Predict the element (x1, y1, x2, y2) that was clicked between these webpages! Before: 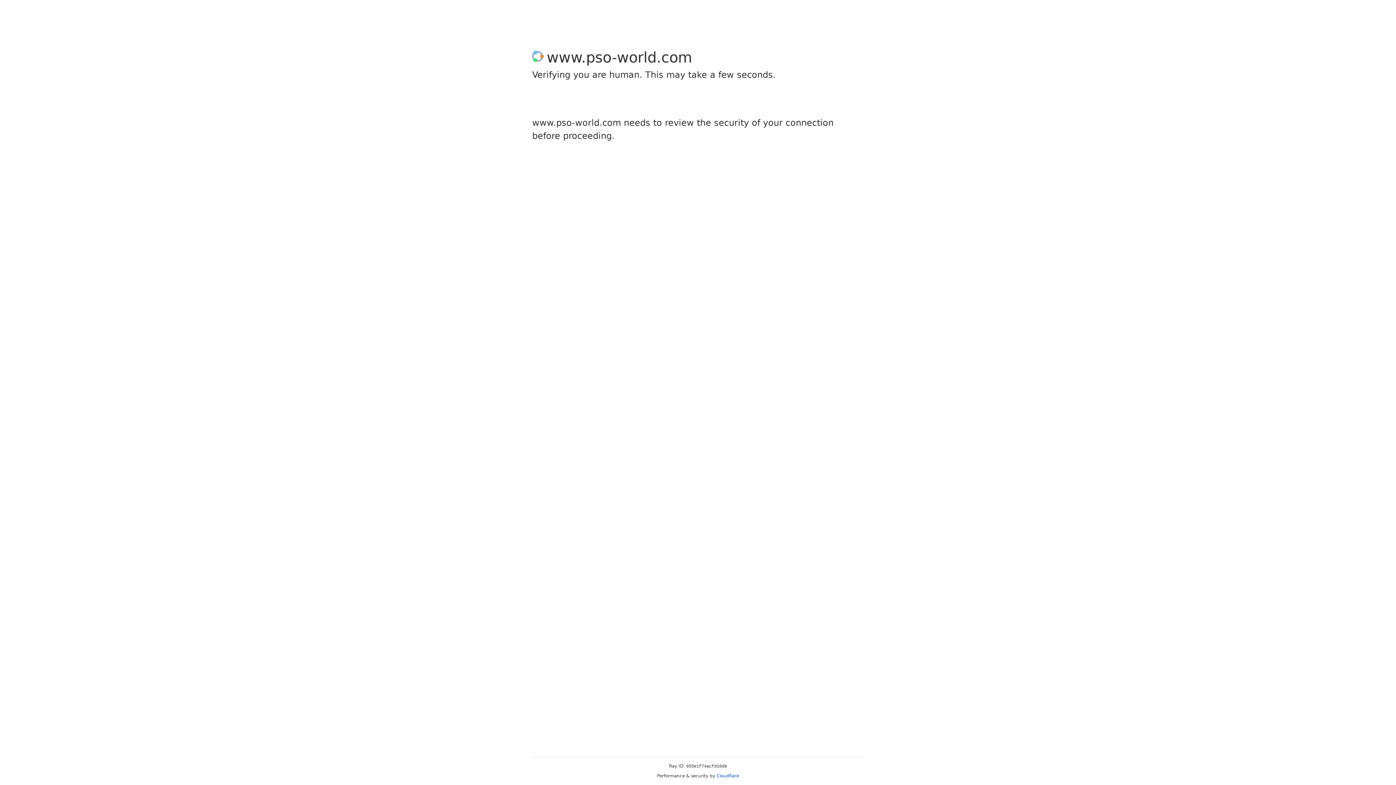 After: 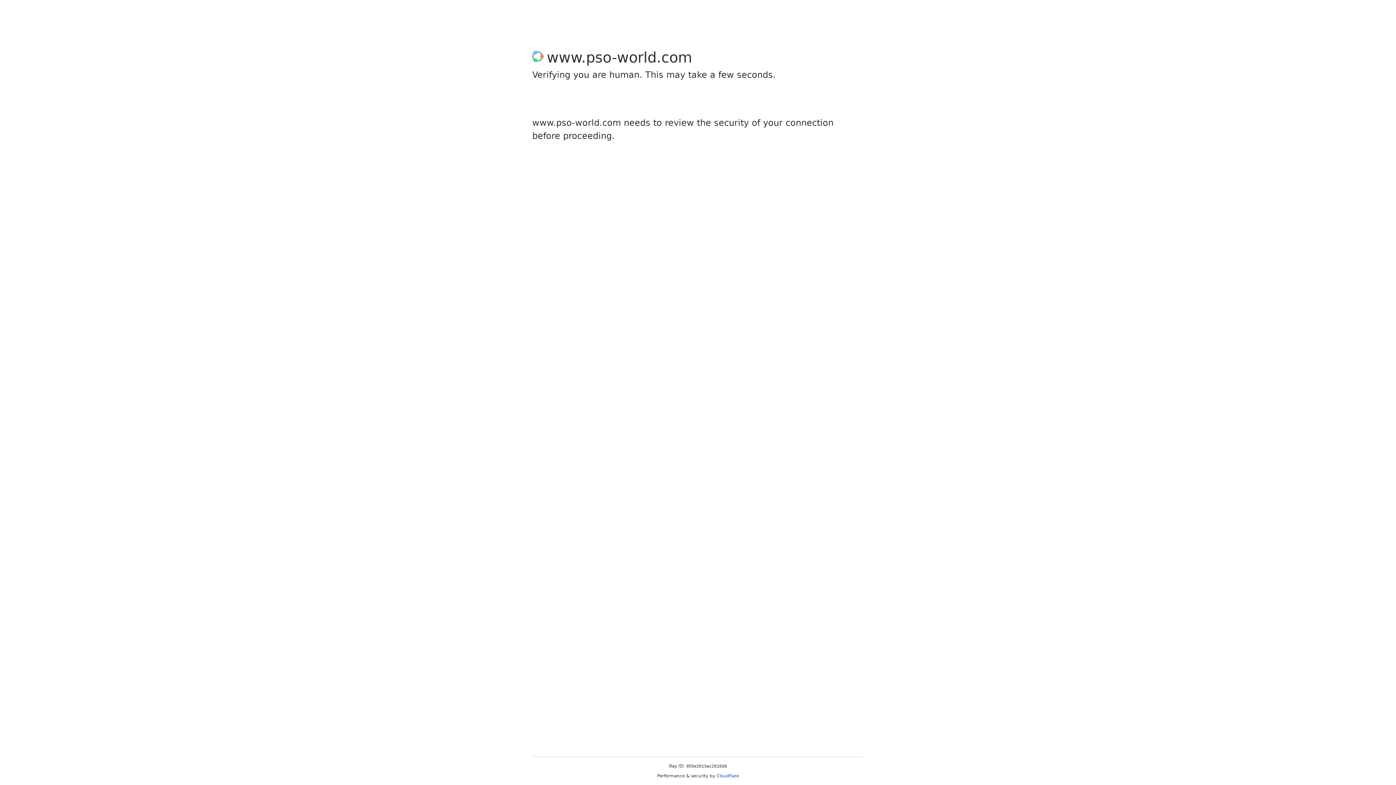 Action: bbox: (716, 773, 739, 778) label: Cloudflare